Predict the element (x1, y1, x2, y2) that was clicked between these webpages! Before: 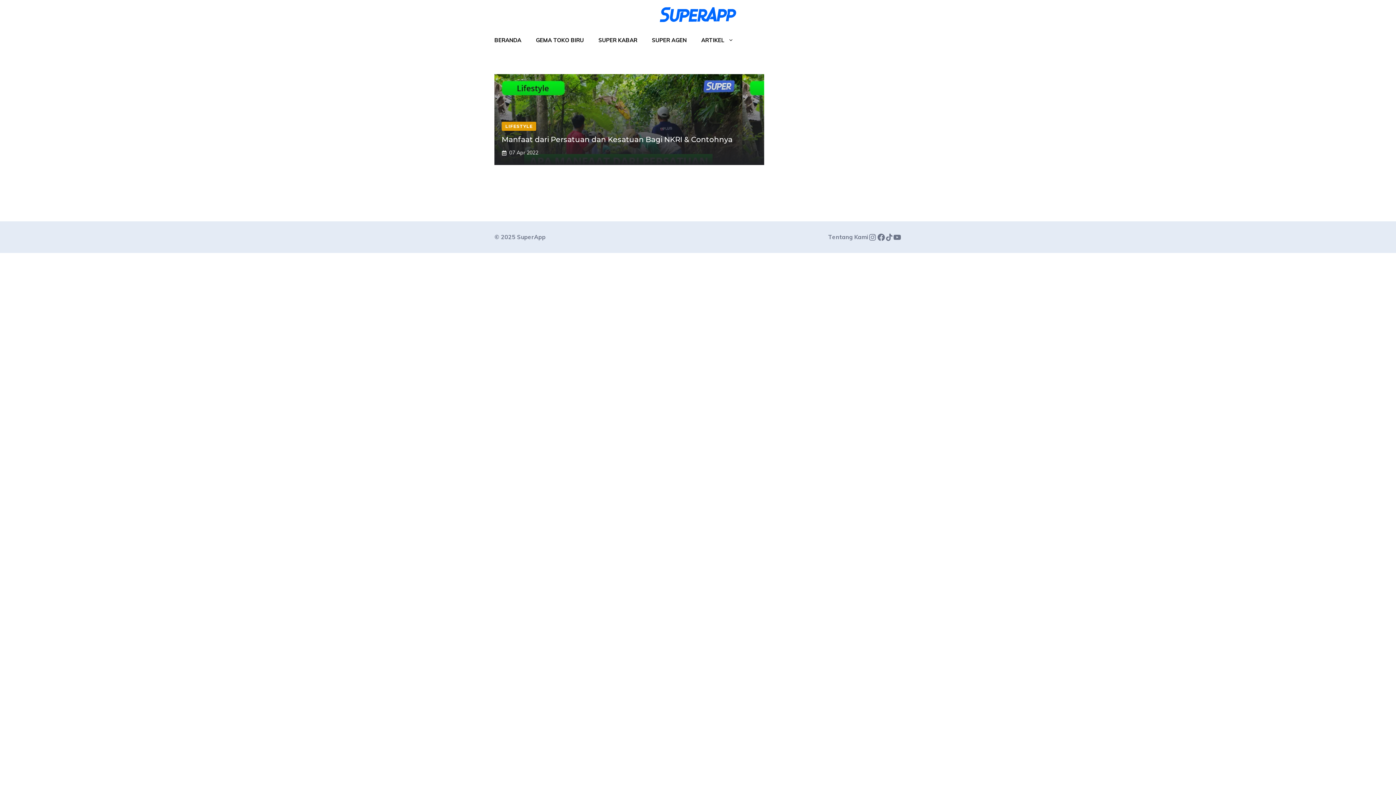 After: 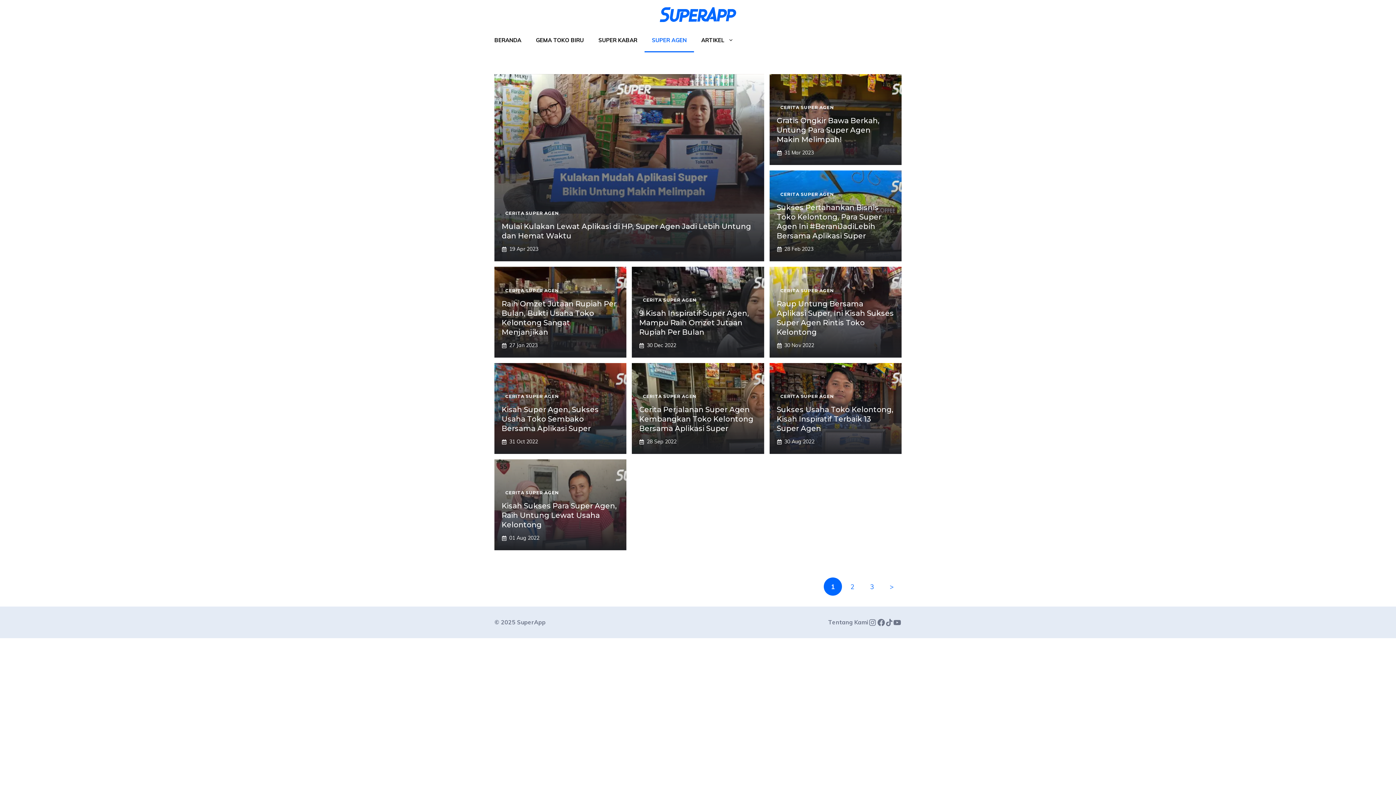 Action: bbox: (644, 29, 694, 52) label: SUPER AGEN